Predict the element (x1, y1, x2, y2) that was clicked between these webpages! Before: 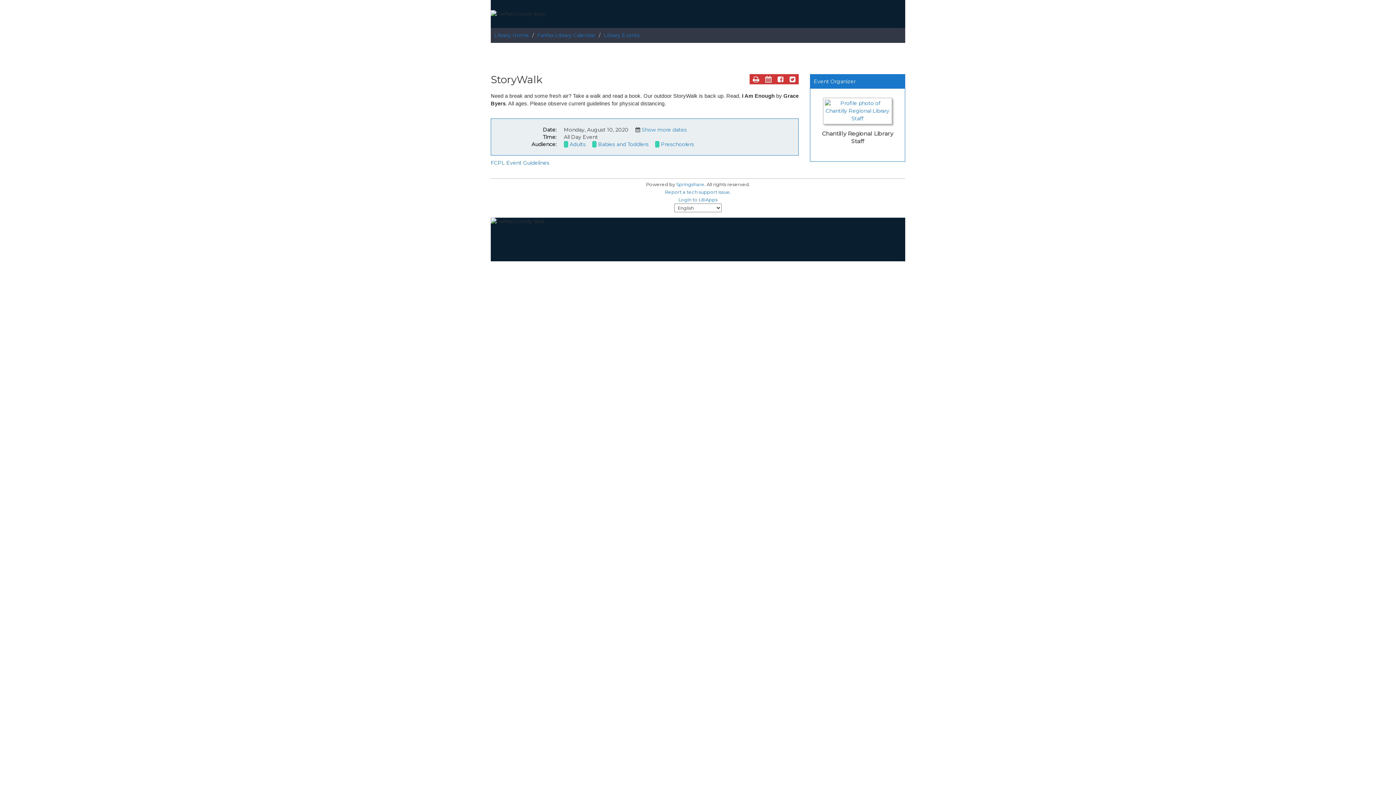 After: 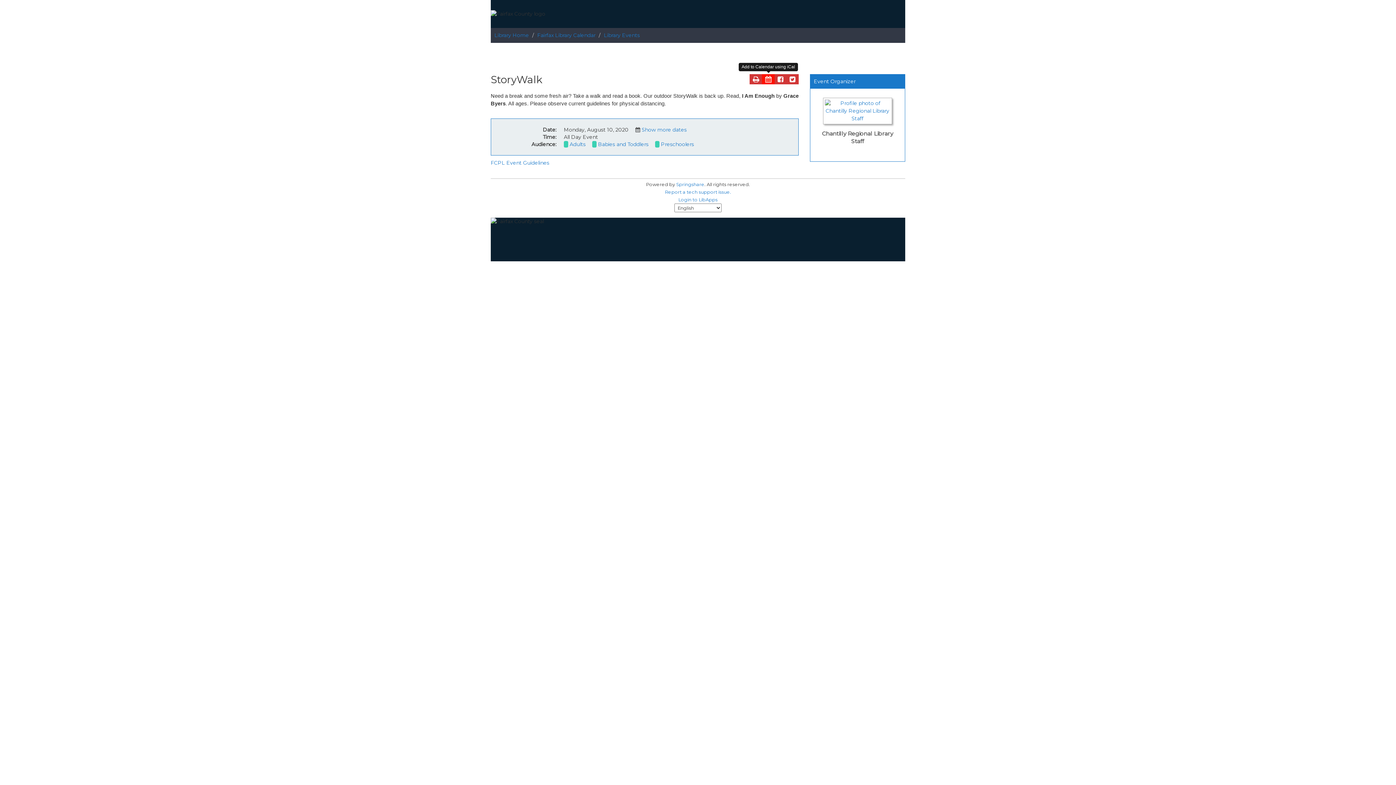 Action: label: Add to a Calendar using iCal bbox: (762, 74, 774, 84)